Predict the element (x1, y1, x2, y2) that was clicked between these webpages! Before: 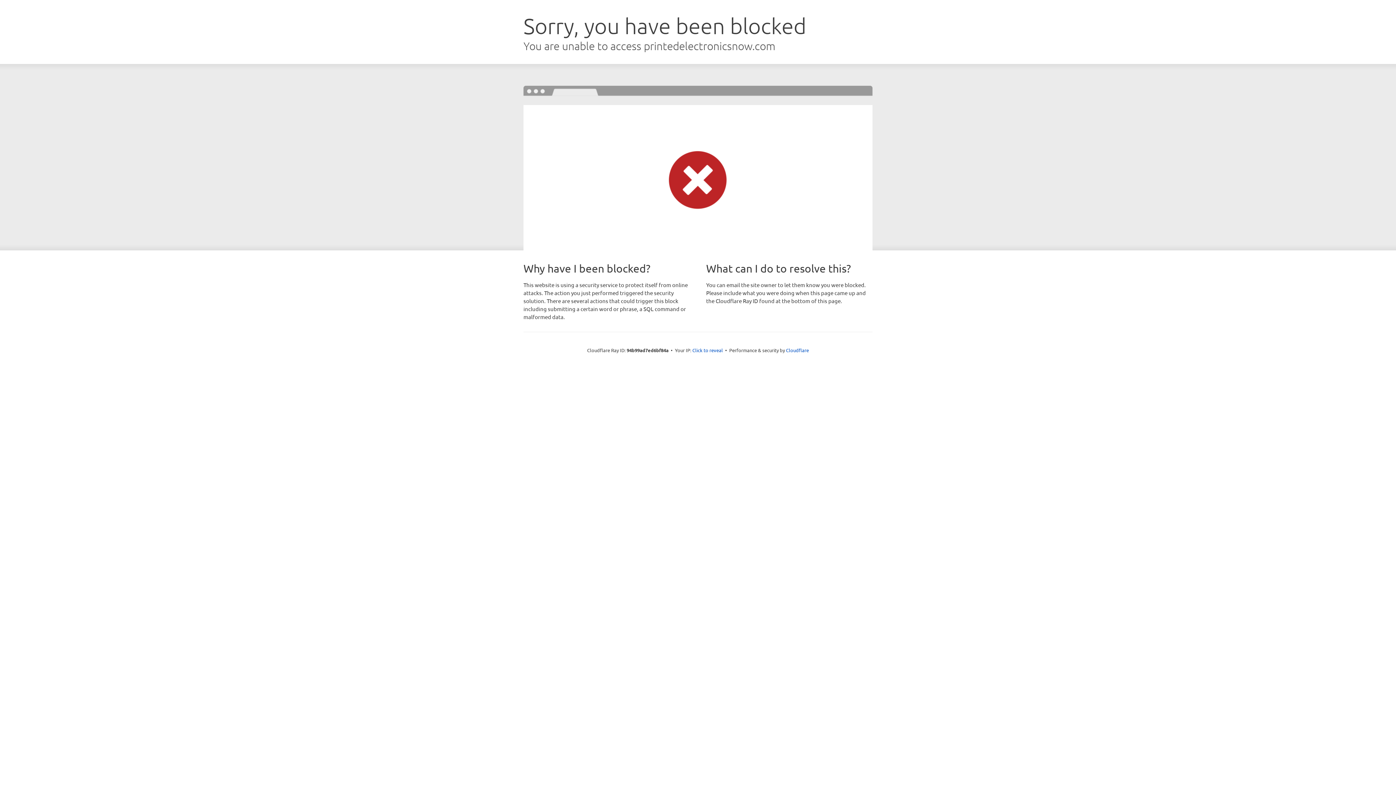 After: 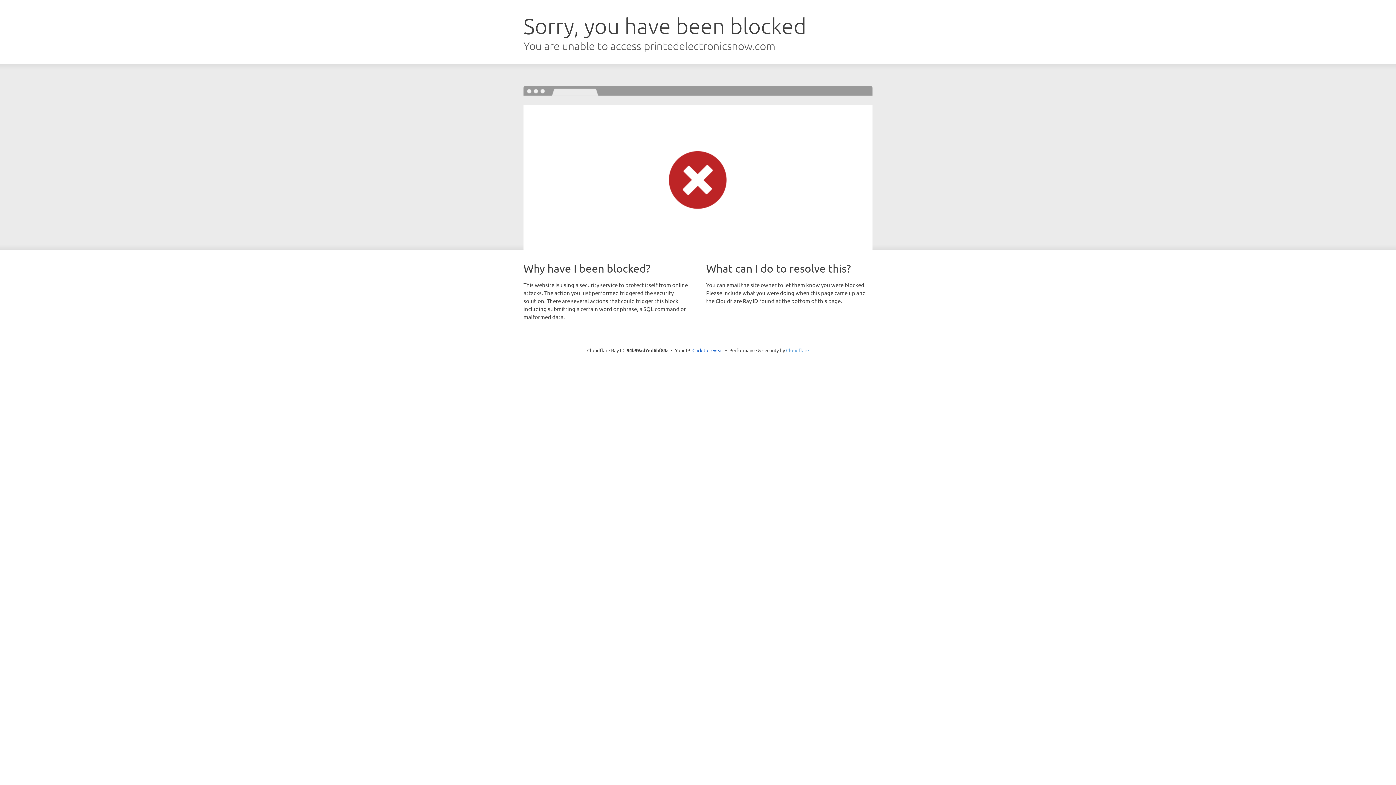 Action: bbox: (786, 347, 809, 353) label: Cloudflare